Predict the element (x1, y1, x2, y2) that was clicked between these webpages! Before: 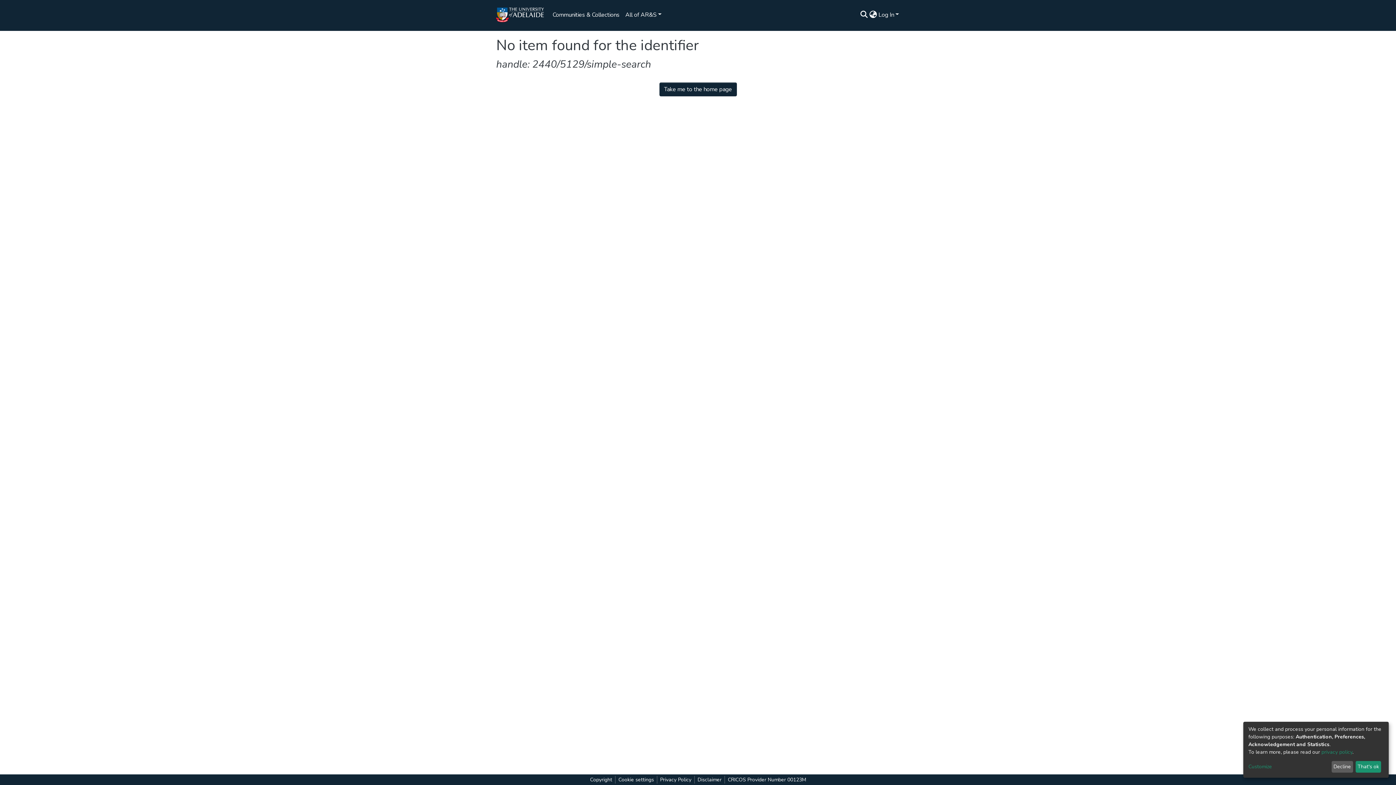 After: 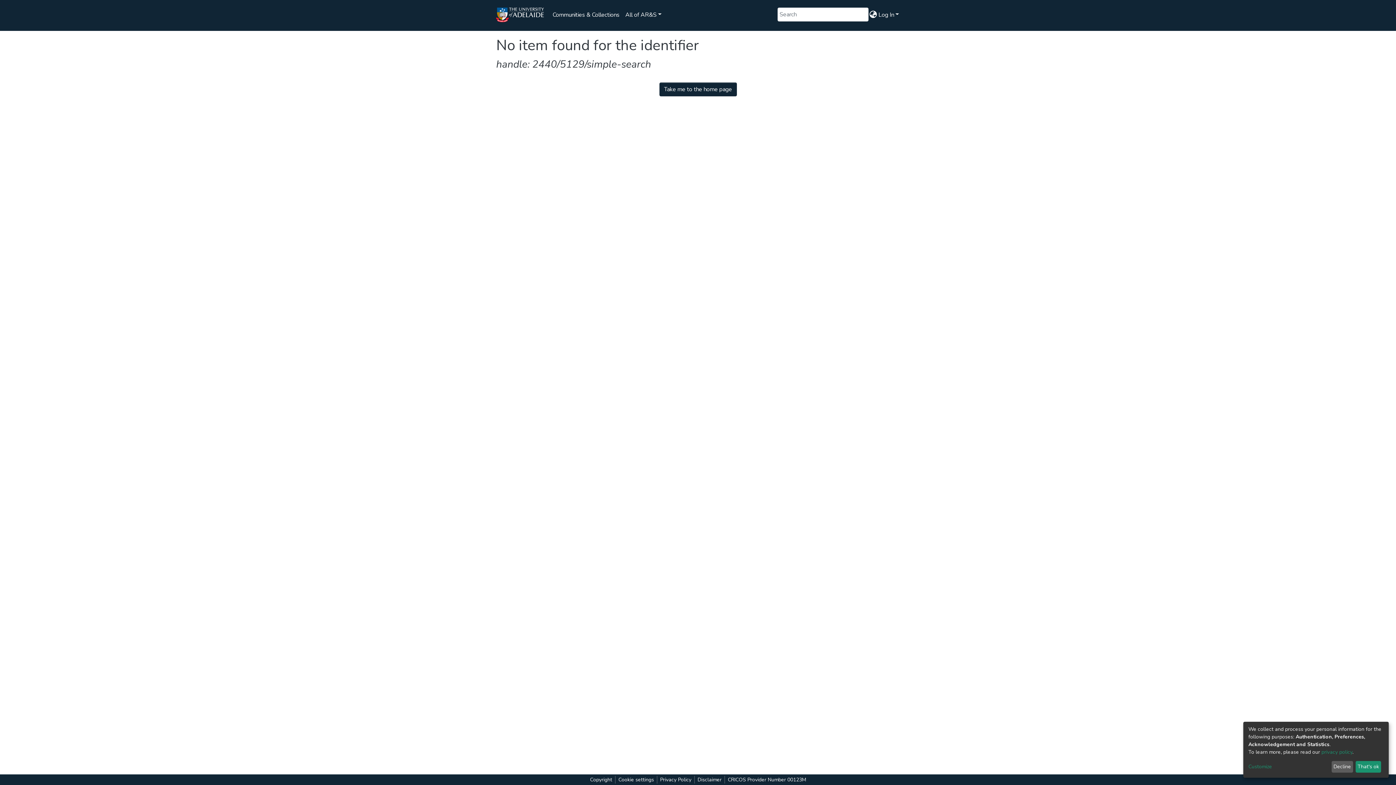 Action: label: Submit search bbox: (67, 39, 71, 40)